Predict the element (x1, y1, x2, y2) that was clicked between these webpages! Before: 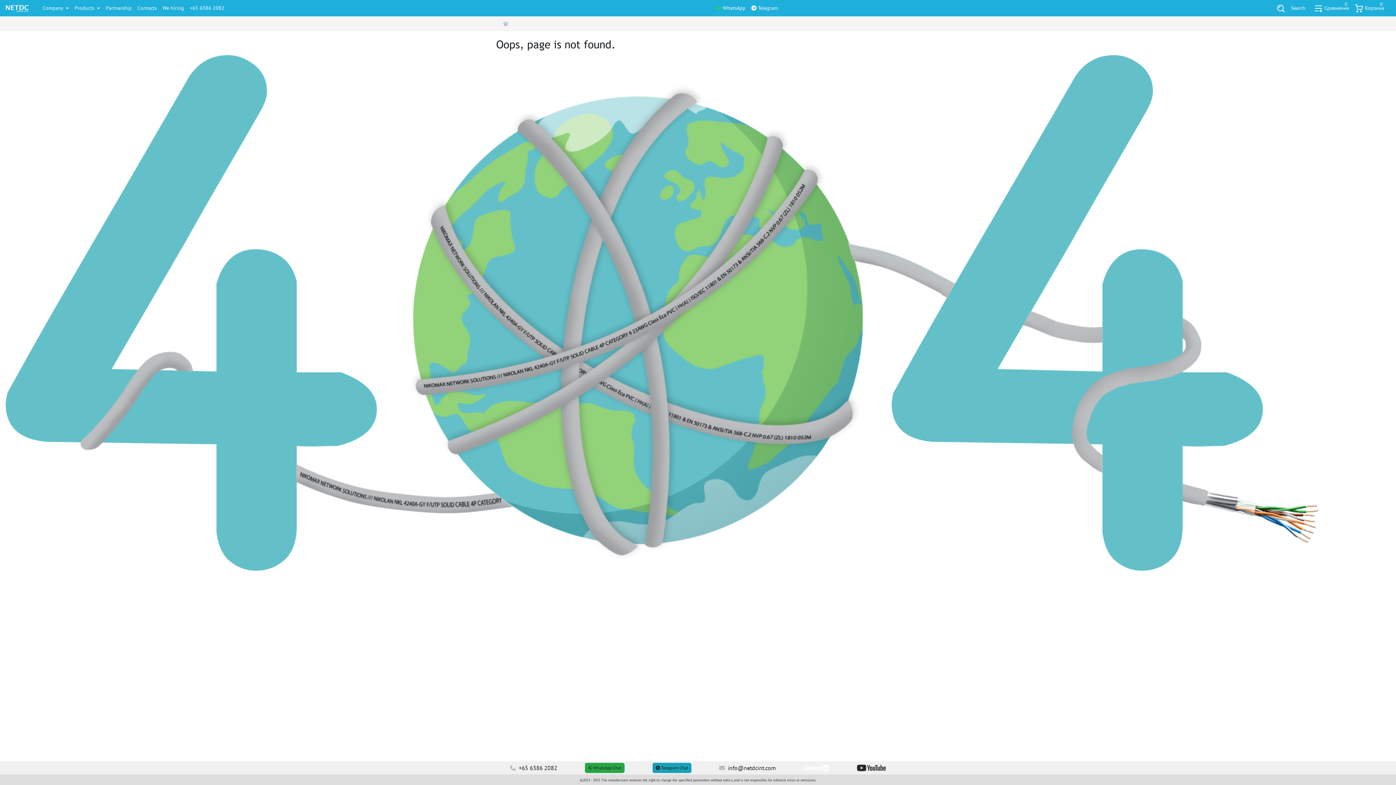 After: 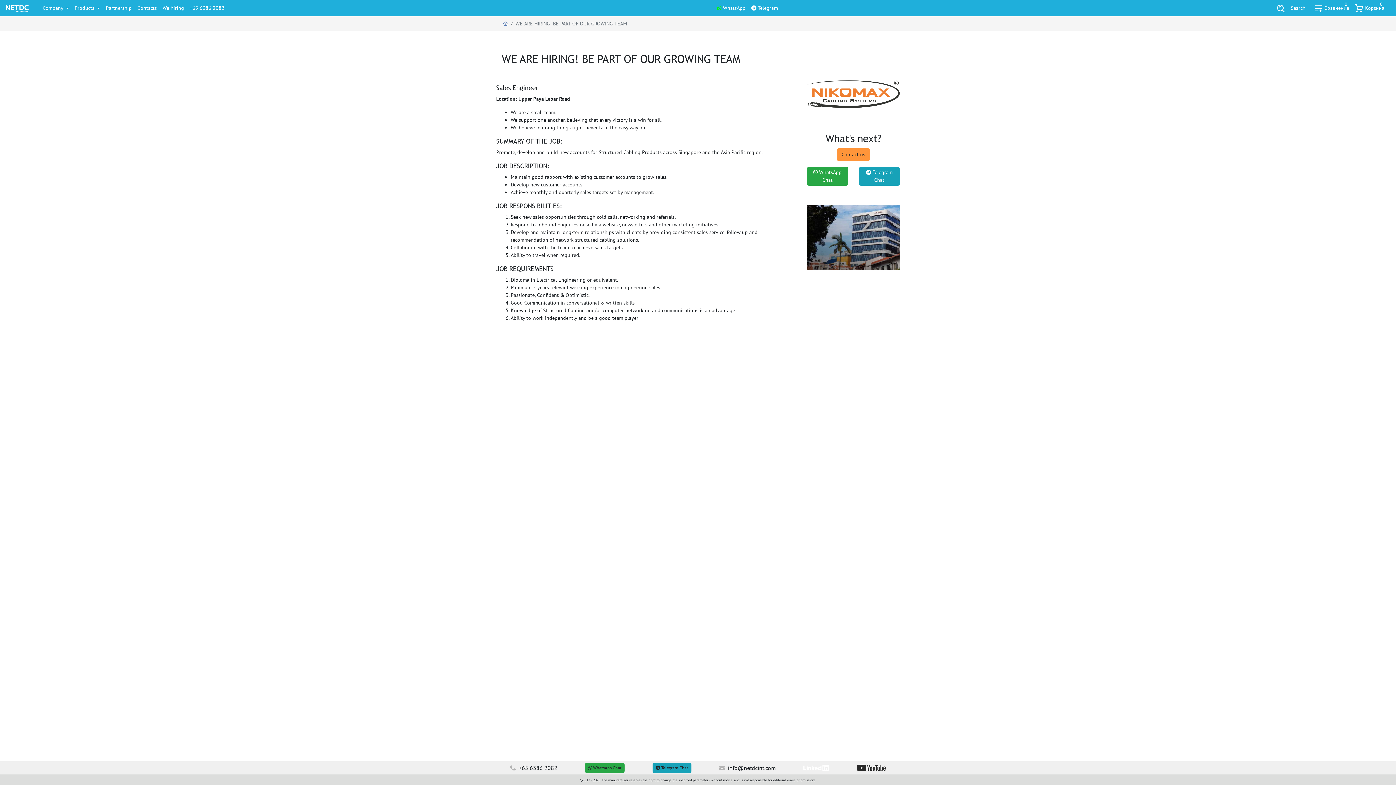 Action: label: We hiring bbox: (159, 1, 187, 14)